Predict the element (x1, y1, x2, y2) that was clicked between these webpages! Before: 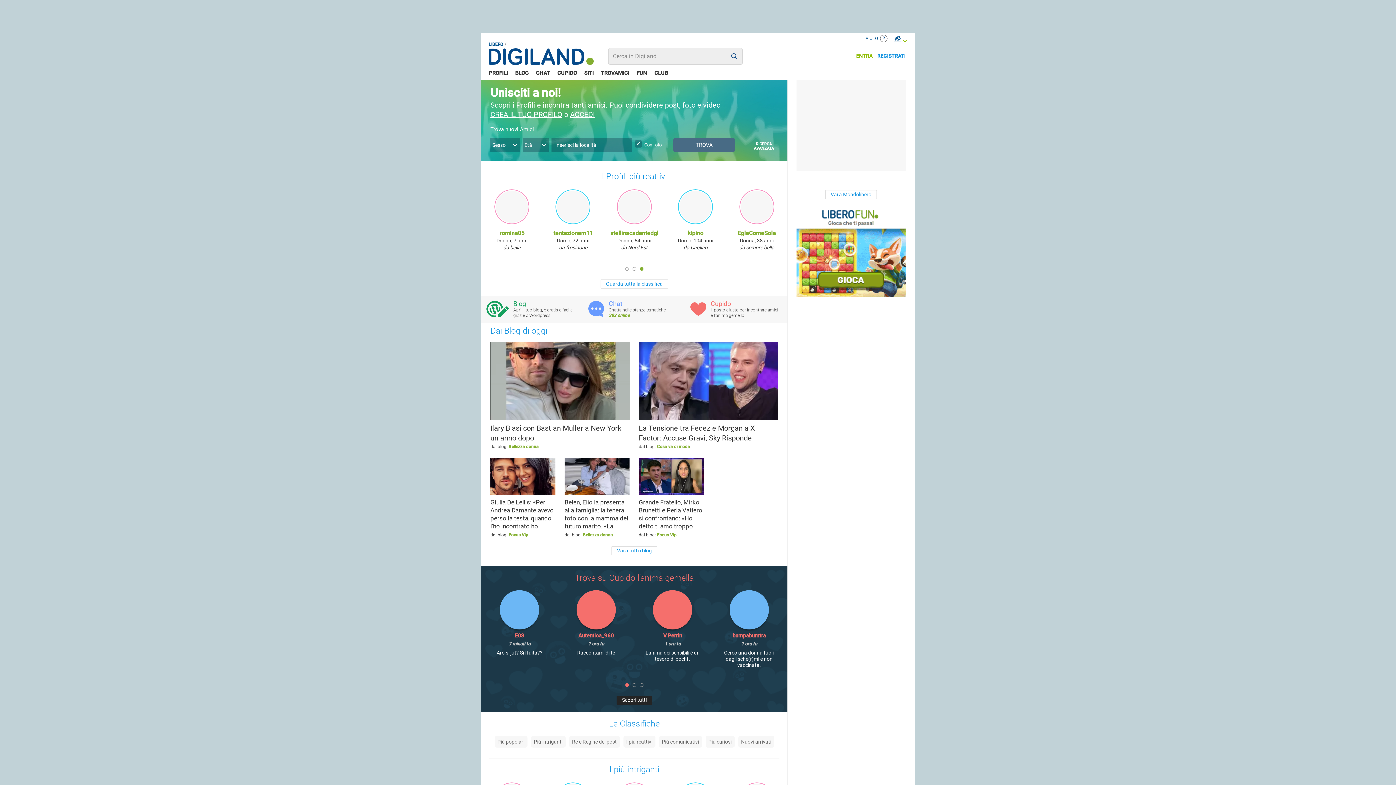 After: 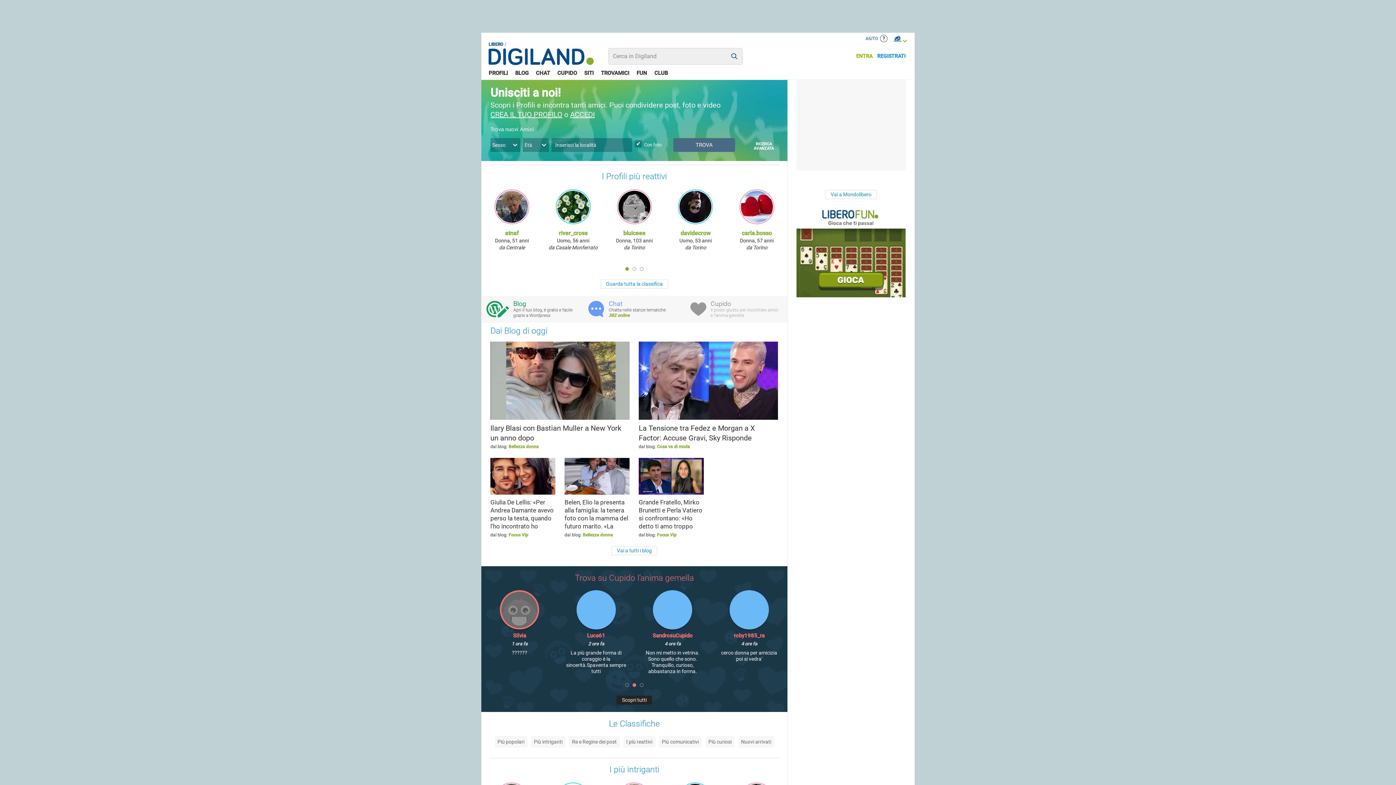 Action: bbox: (685, 296, 787, 322) label: Cupido

Il posto giusto per incontrare amici e l’anima gemella